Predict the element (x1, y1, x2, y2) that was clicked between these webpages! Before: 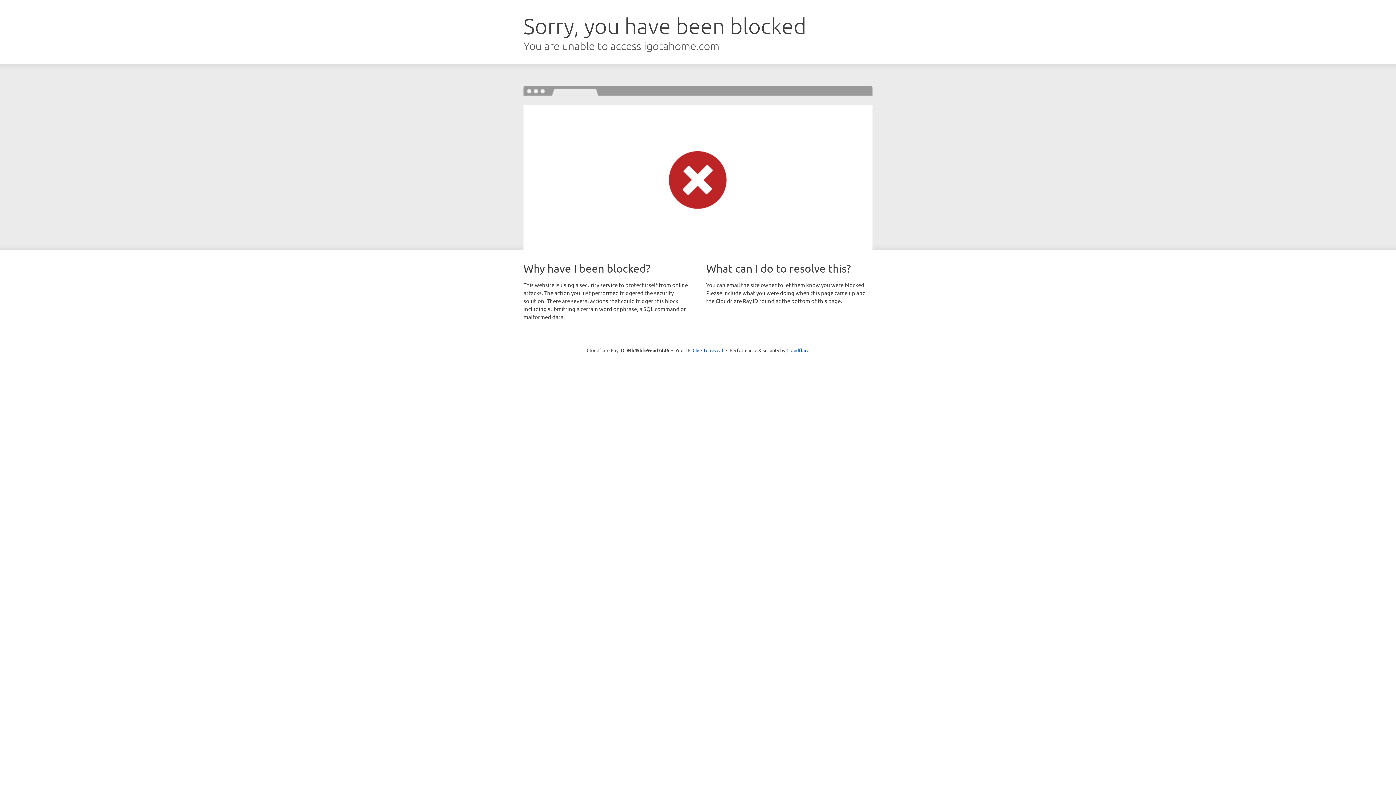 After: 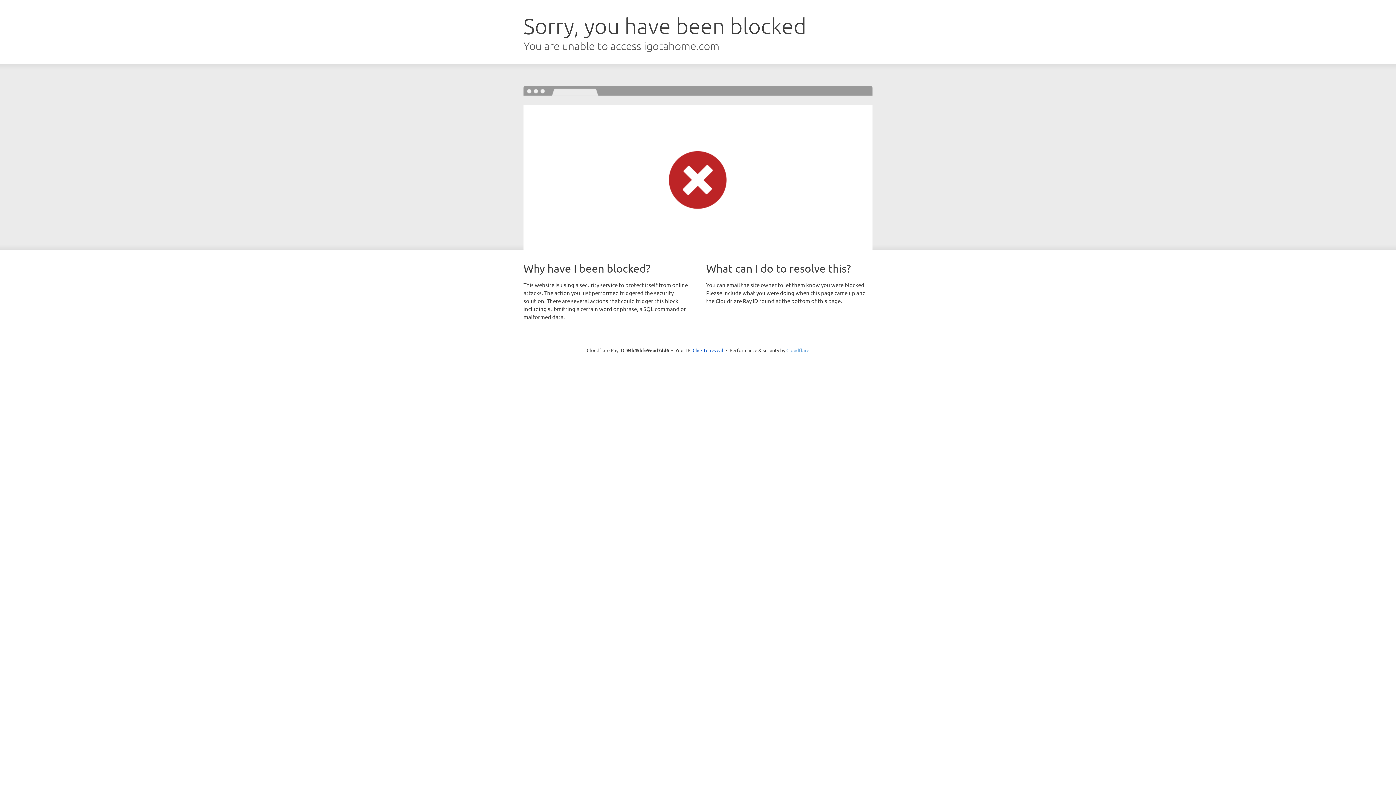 Action: label: Cloudflare bbox: (786, 347, 809, 353)